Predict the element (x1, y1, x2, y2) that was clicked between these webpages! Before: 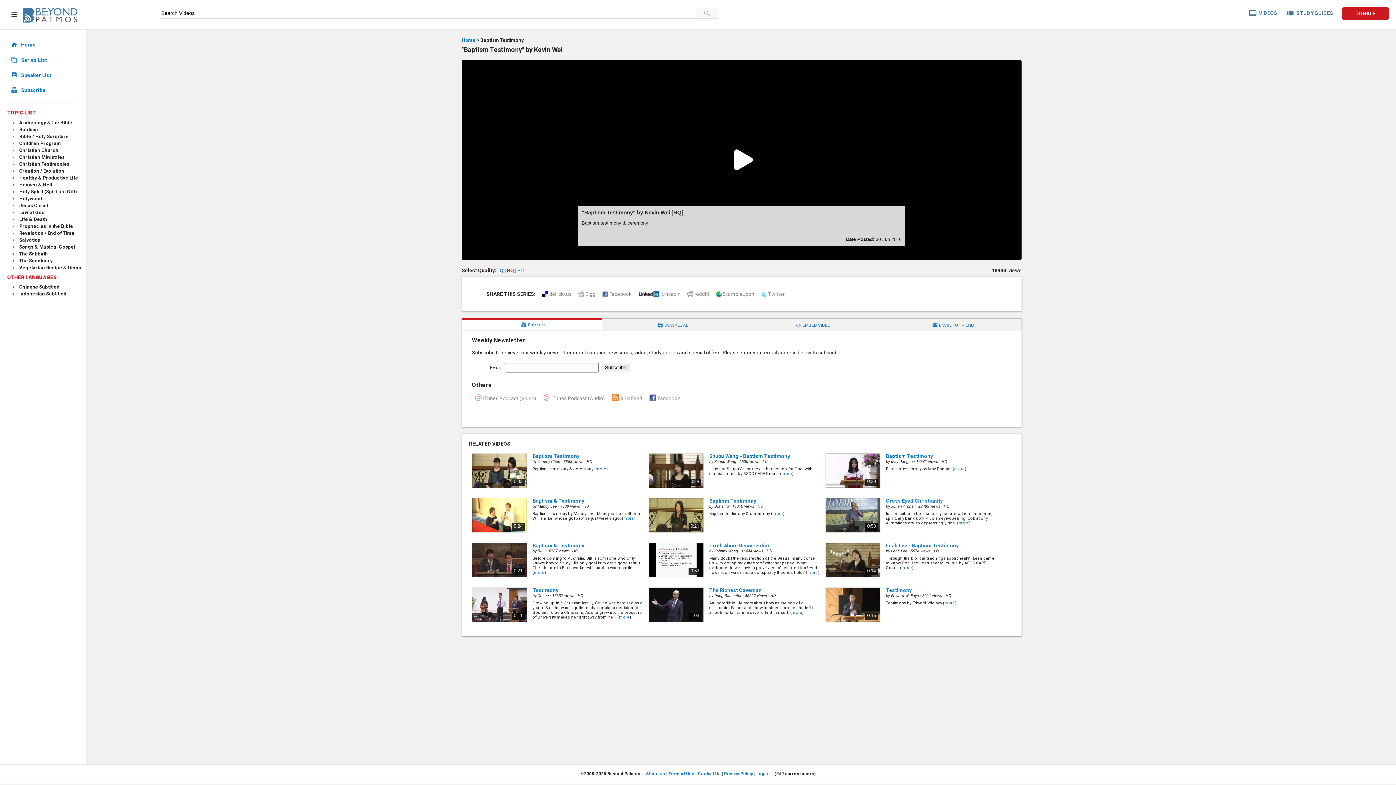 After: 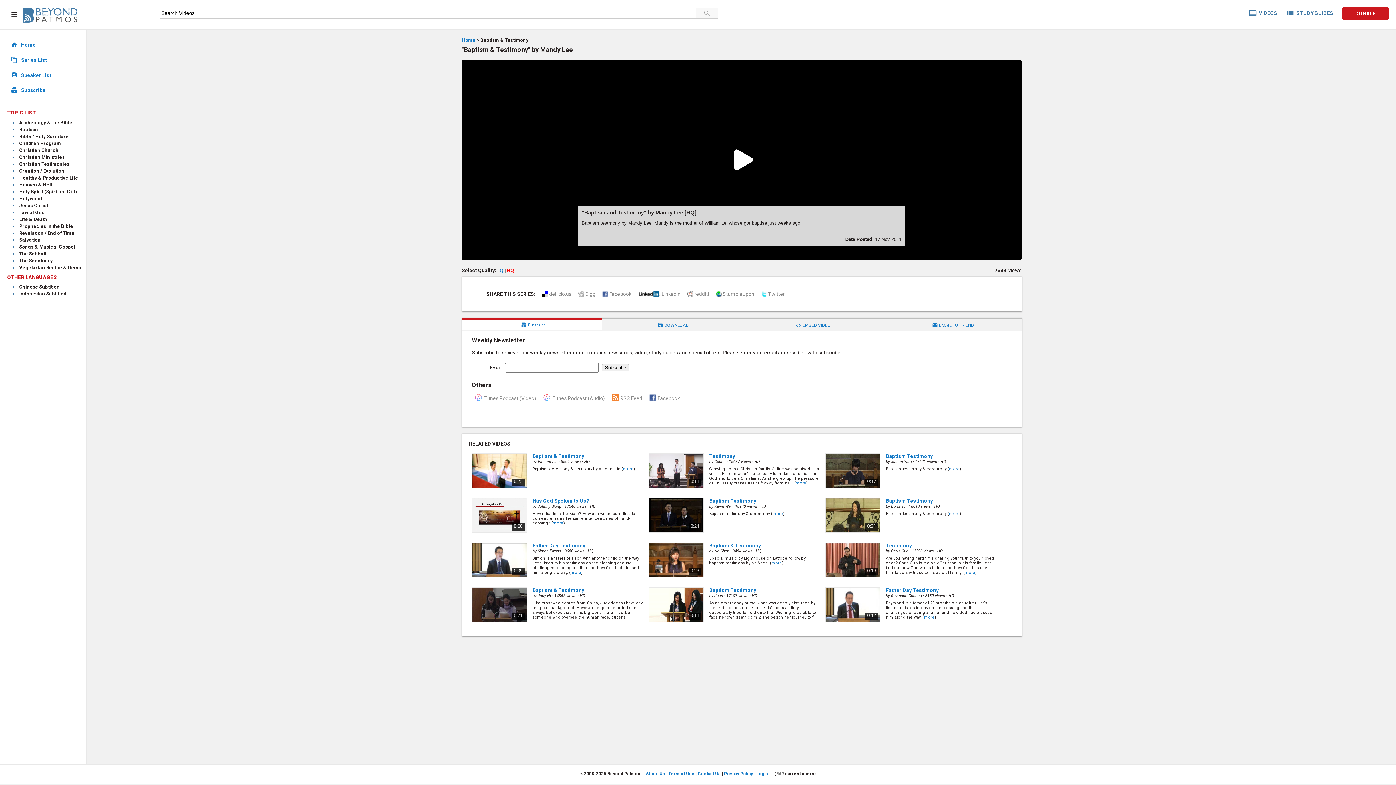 Action: bbox: (472, 498, 532, 534)